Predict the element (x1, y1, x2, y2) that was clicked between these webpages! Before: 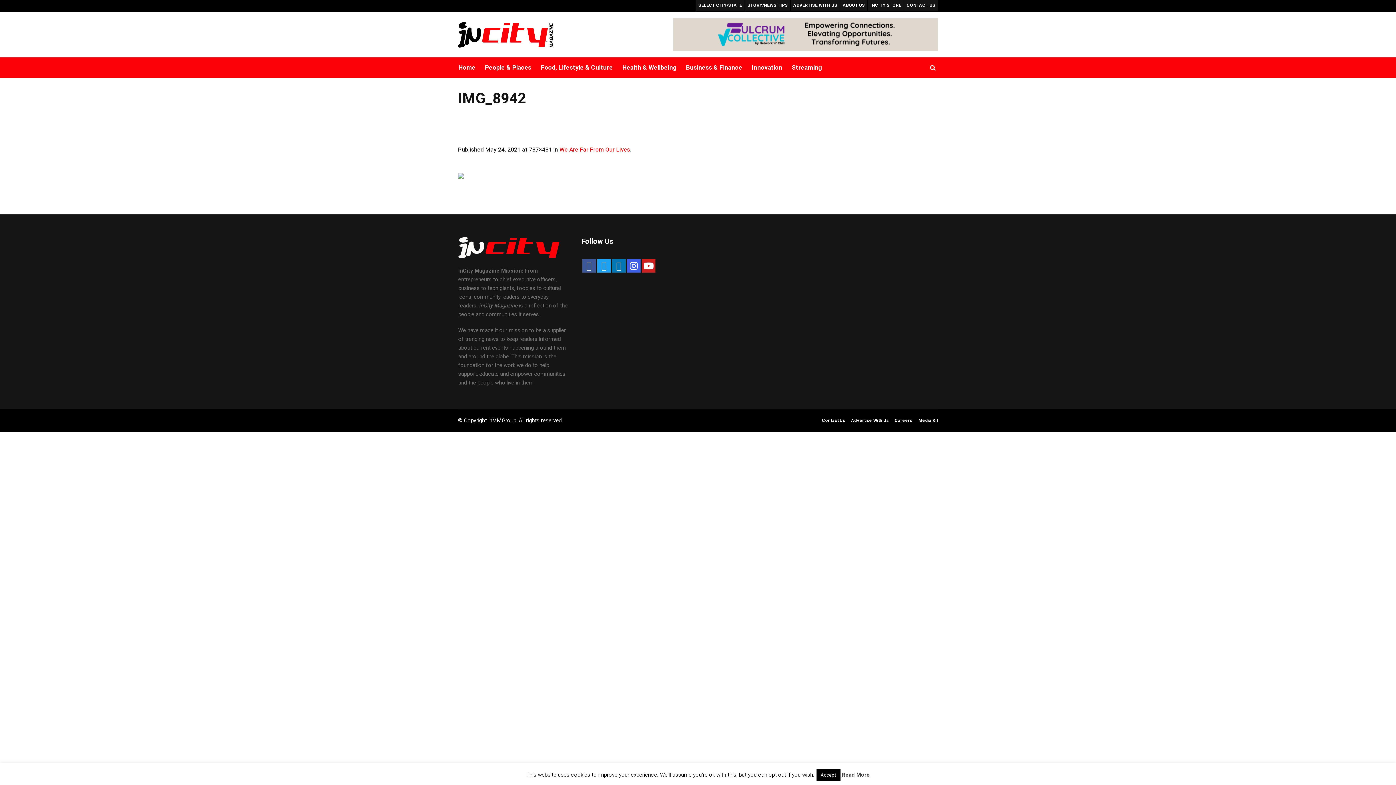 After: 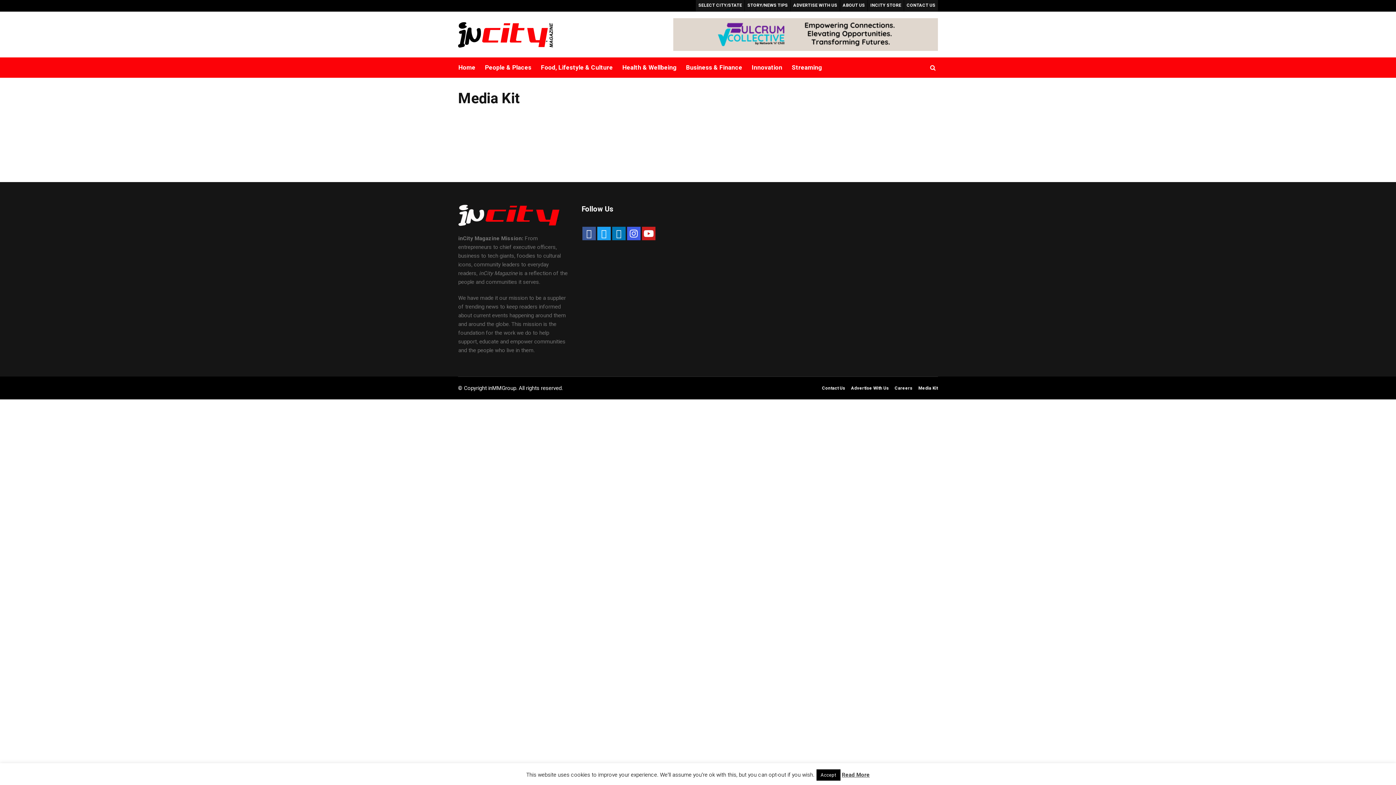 Action: bbox: (918, 416, 938, 424) label: Media Kit